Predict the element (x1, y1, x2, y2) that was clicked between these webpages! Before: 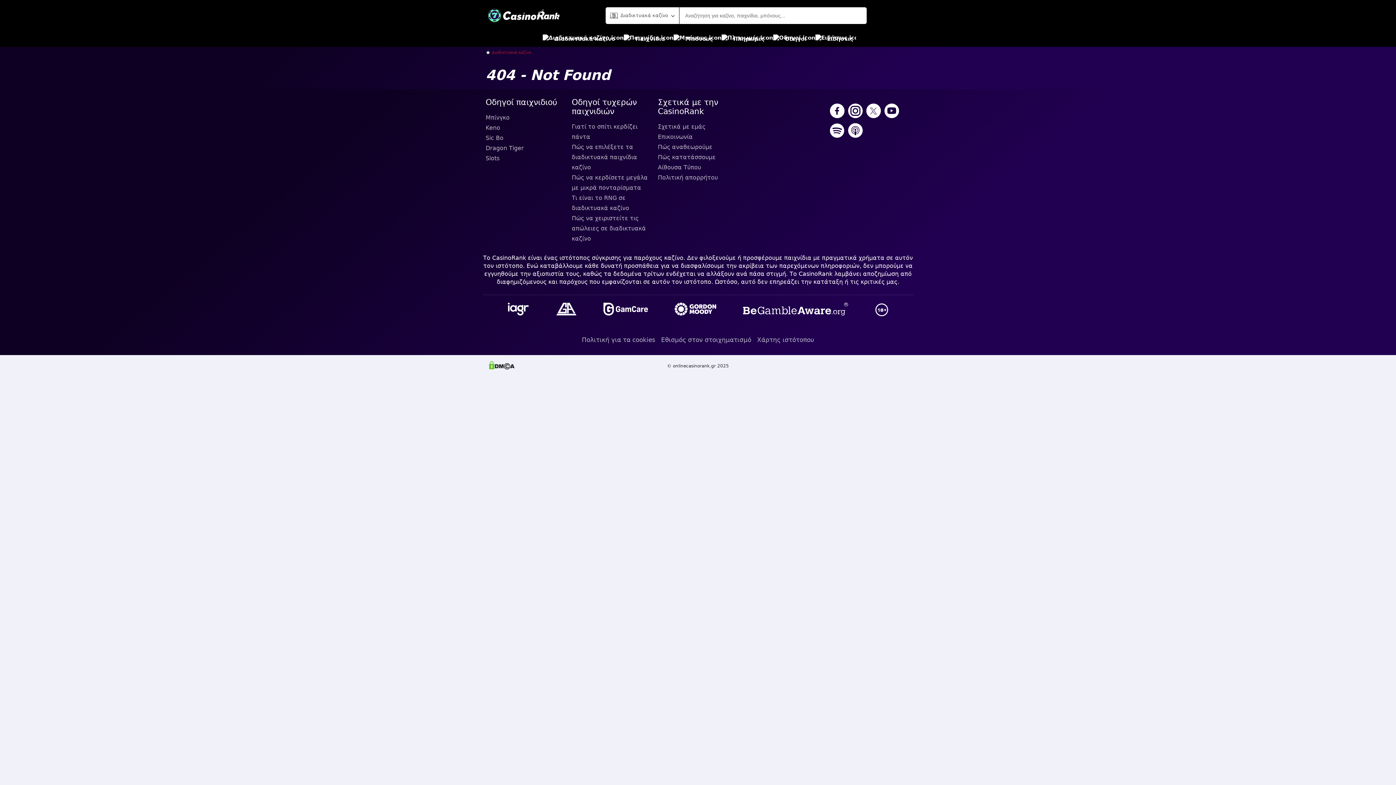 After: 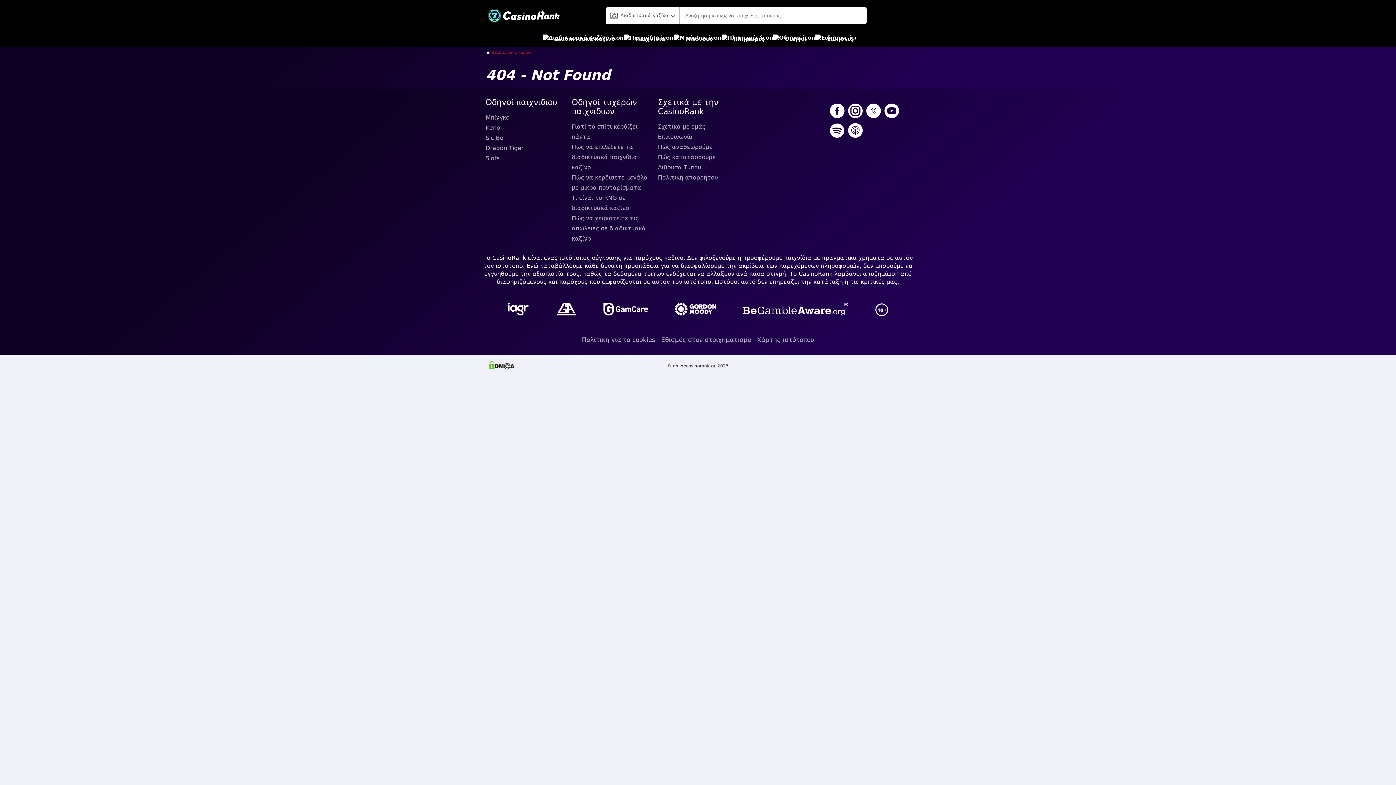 Action: bbox: (673, 301, 718, 318)